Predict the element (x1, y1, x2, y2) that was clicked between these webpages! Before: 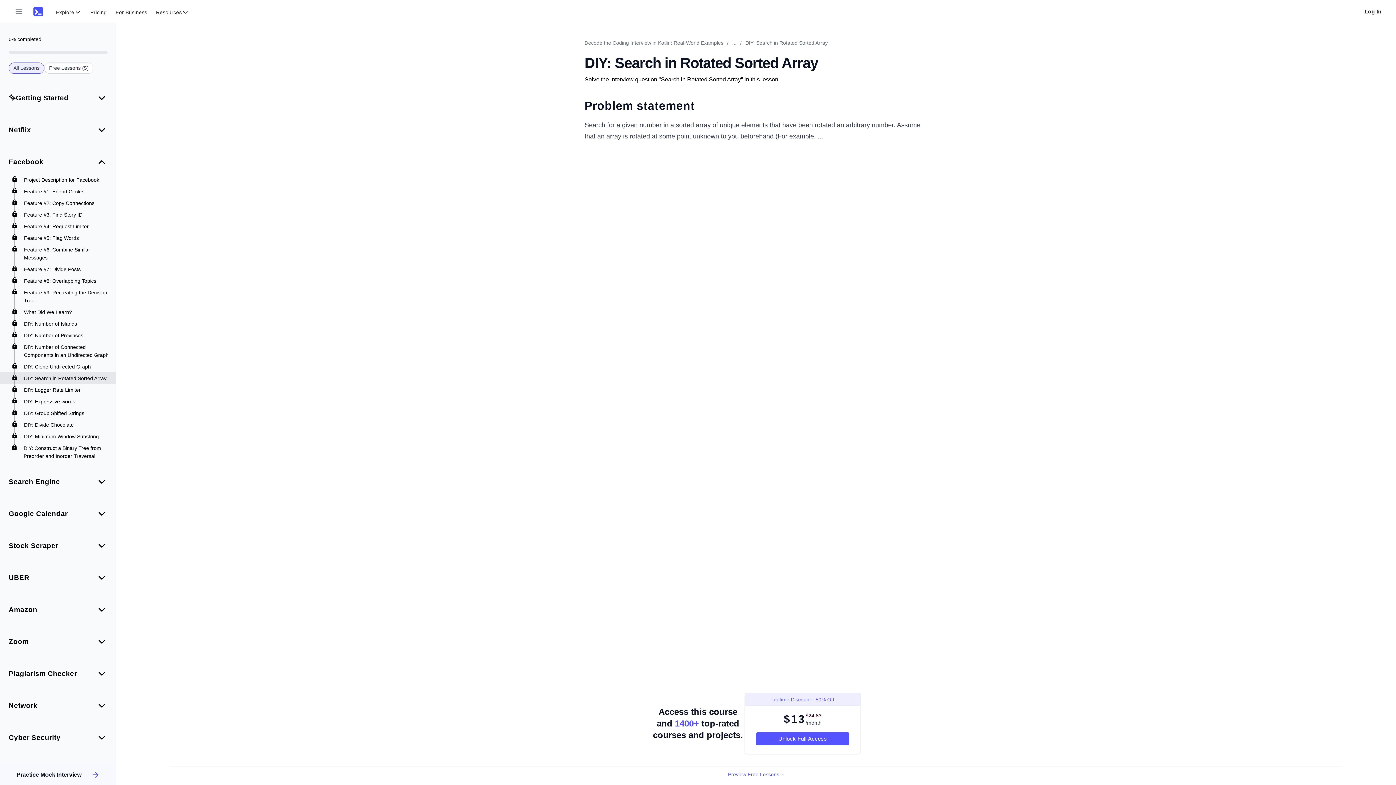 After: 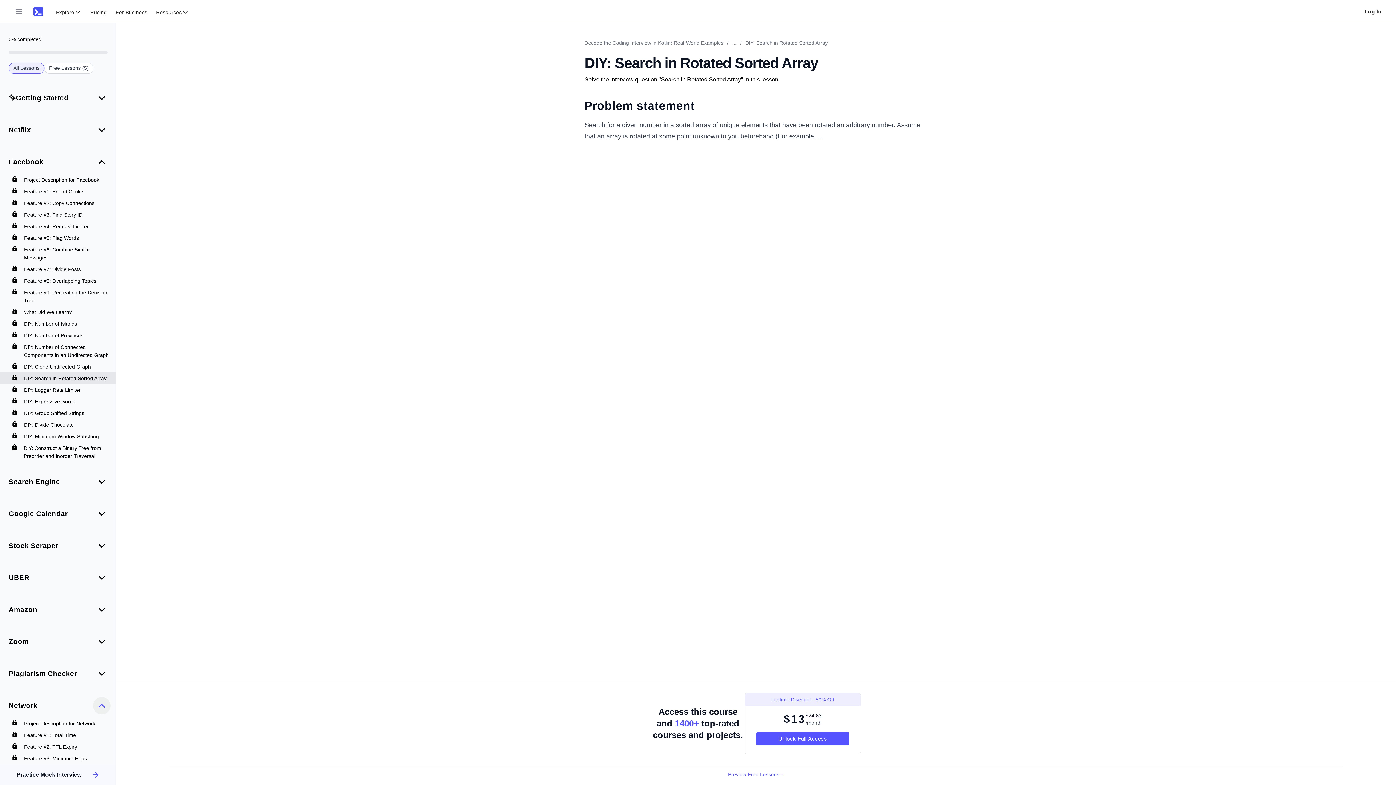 Action: label: collapse category bbox: (93, 697, 110, 714)